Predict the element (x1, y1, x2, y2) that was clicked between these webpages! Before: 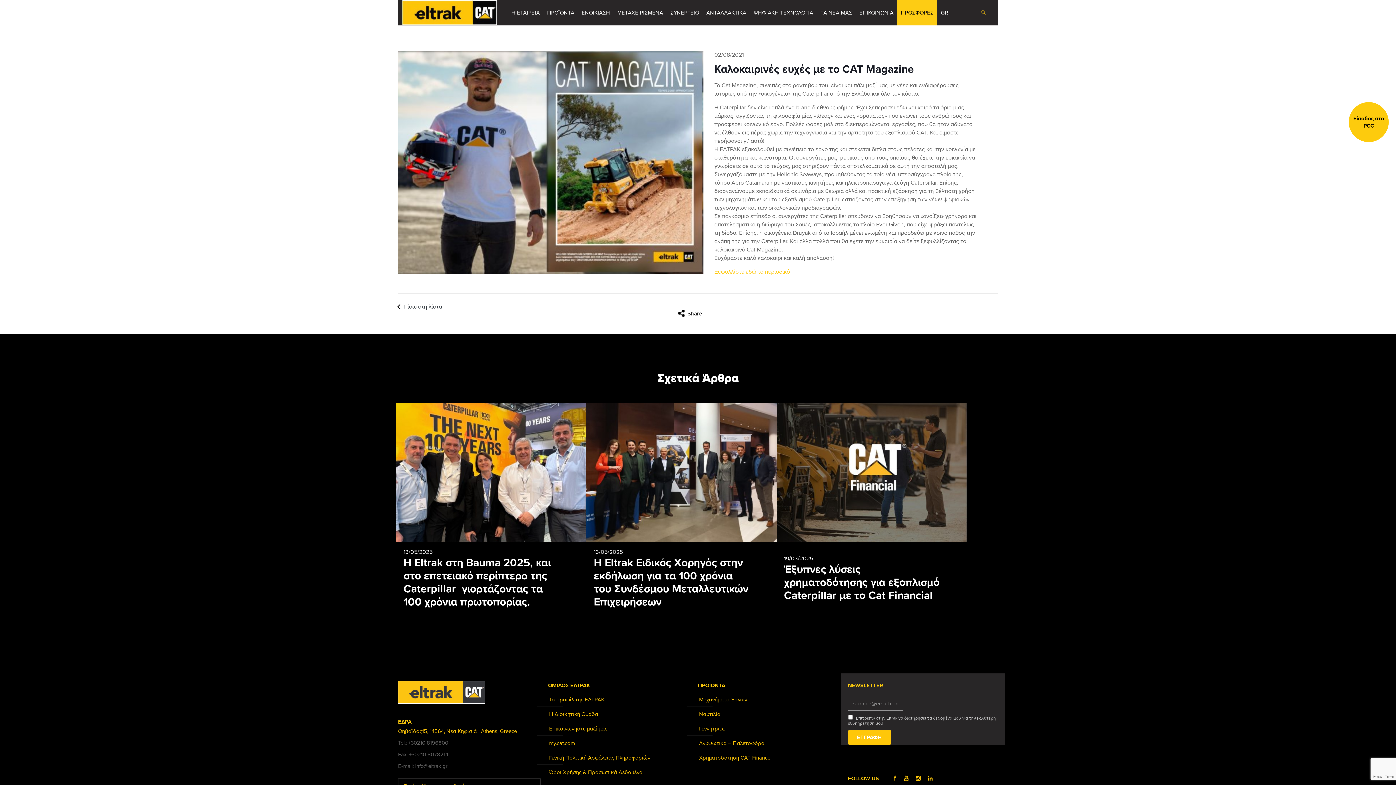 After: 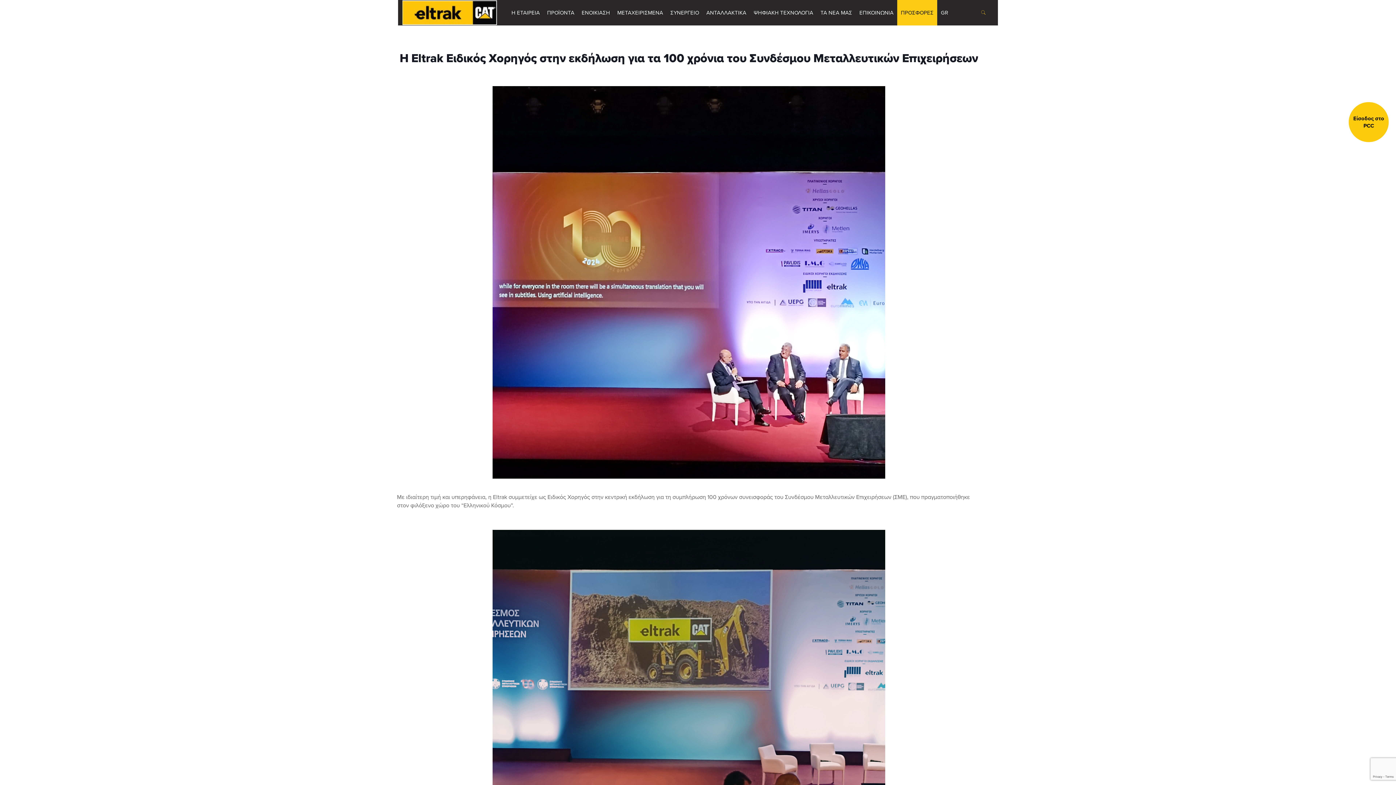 Action: label: Η Eltrak Ειδικός Χορηγός στην εκδήλωση για τα 100 χρόνια του Συνδέσμου Μεταλλευτικών Επιχειρήσεων bbox: (593, 556, 750, 609)